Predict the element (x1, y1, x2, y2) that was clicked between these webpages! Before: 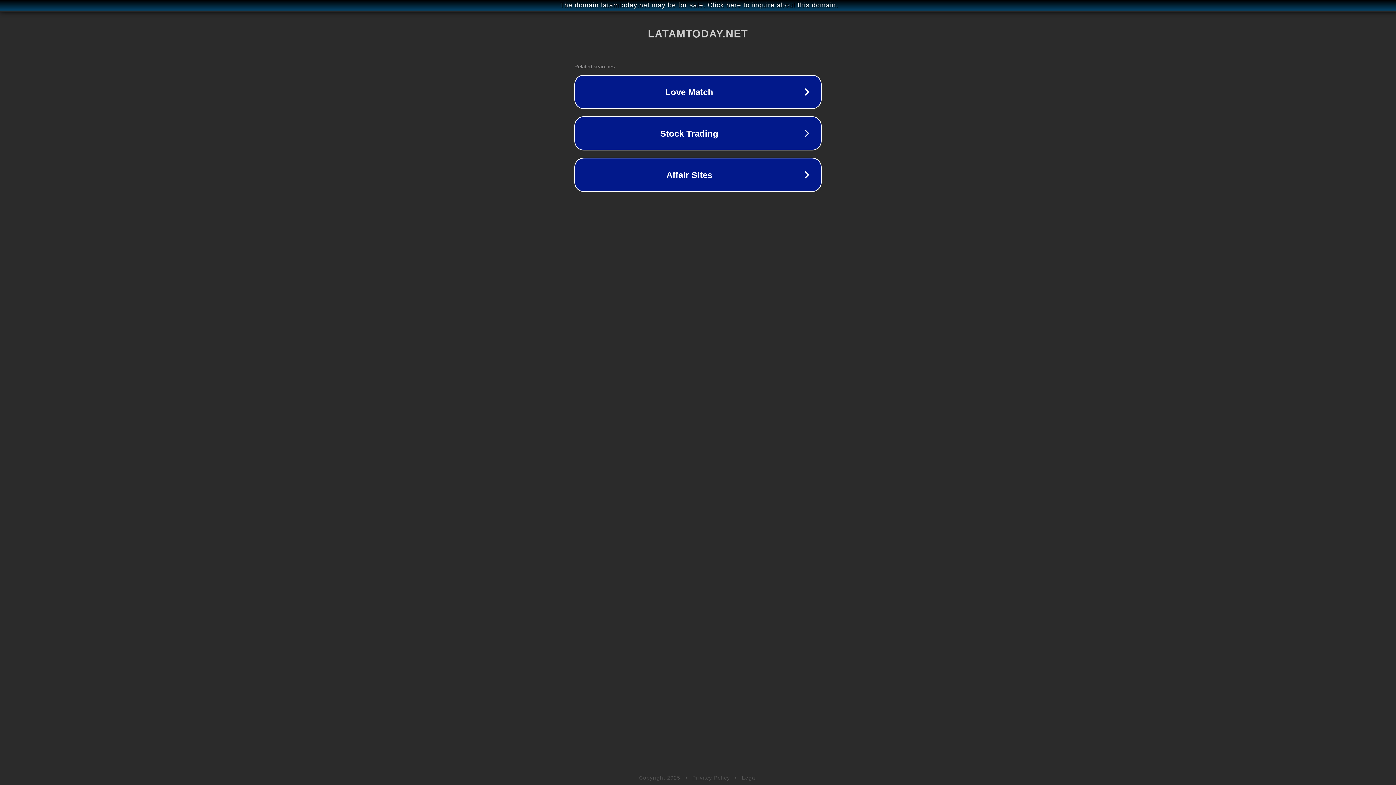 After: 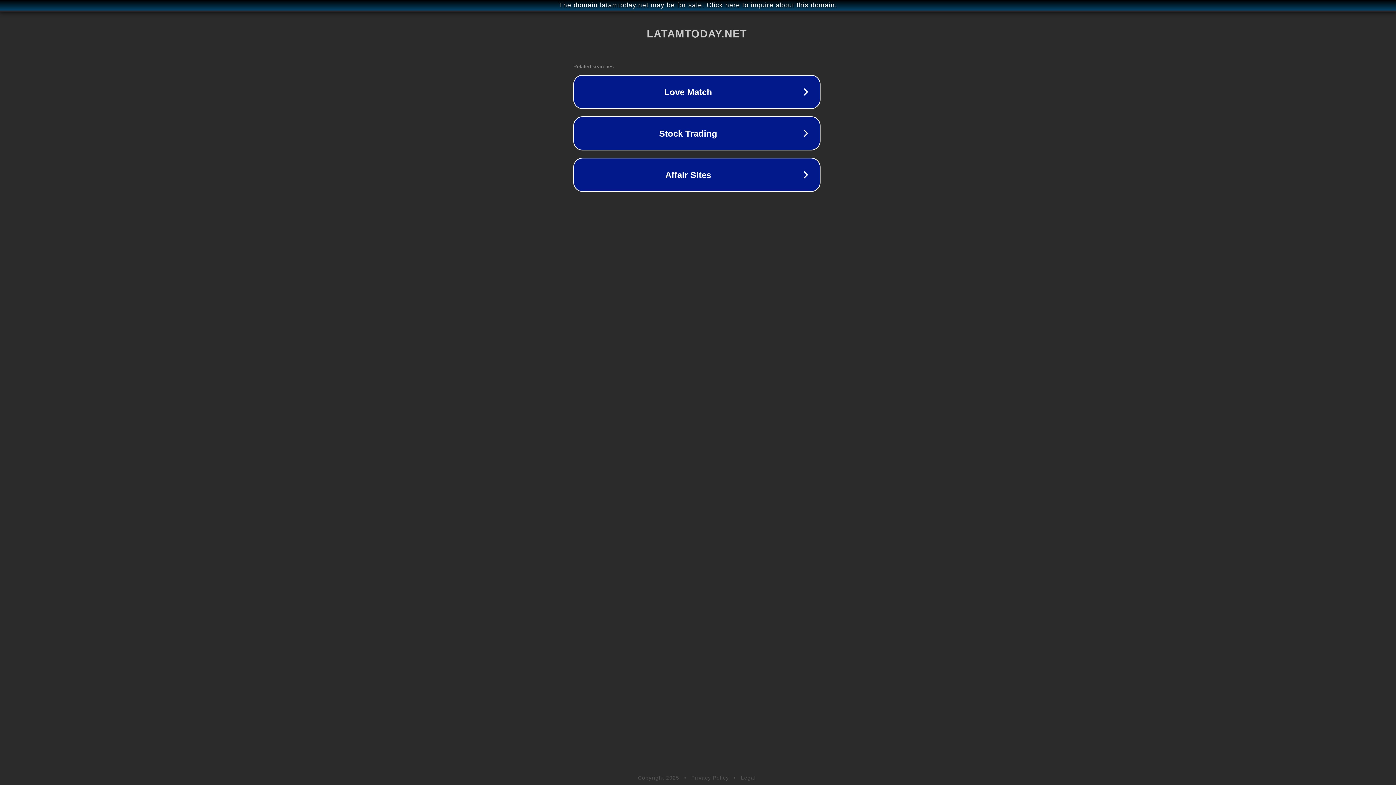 Action: bbox: (1, 1, 1397, 9) label: The domain latamtoday.net may be for sale. Click here to inquire about this domain.